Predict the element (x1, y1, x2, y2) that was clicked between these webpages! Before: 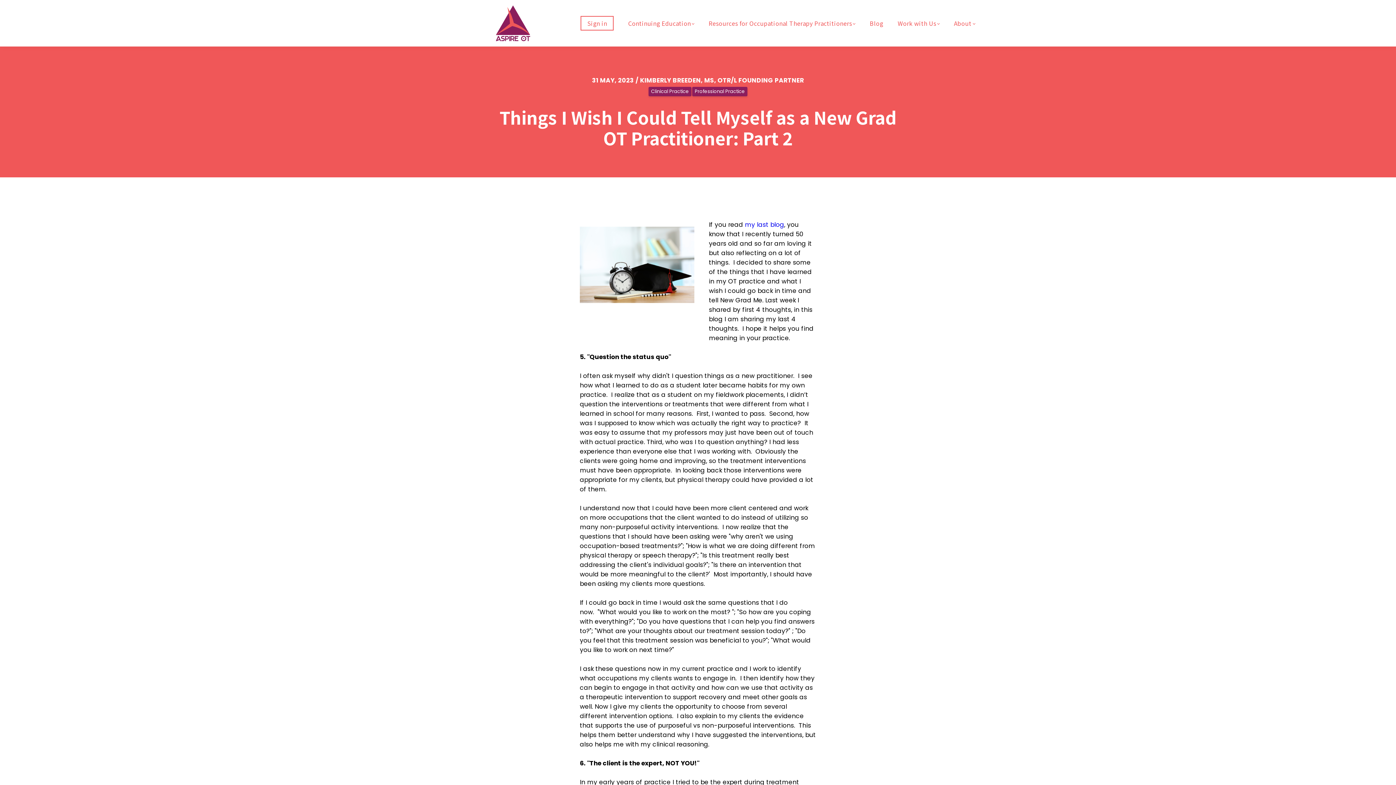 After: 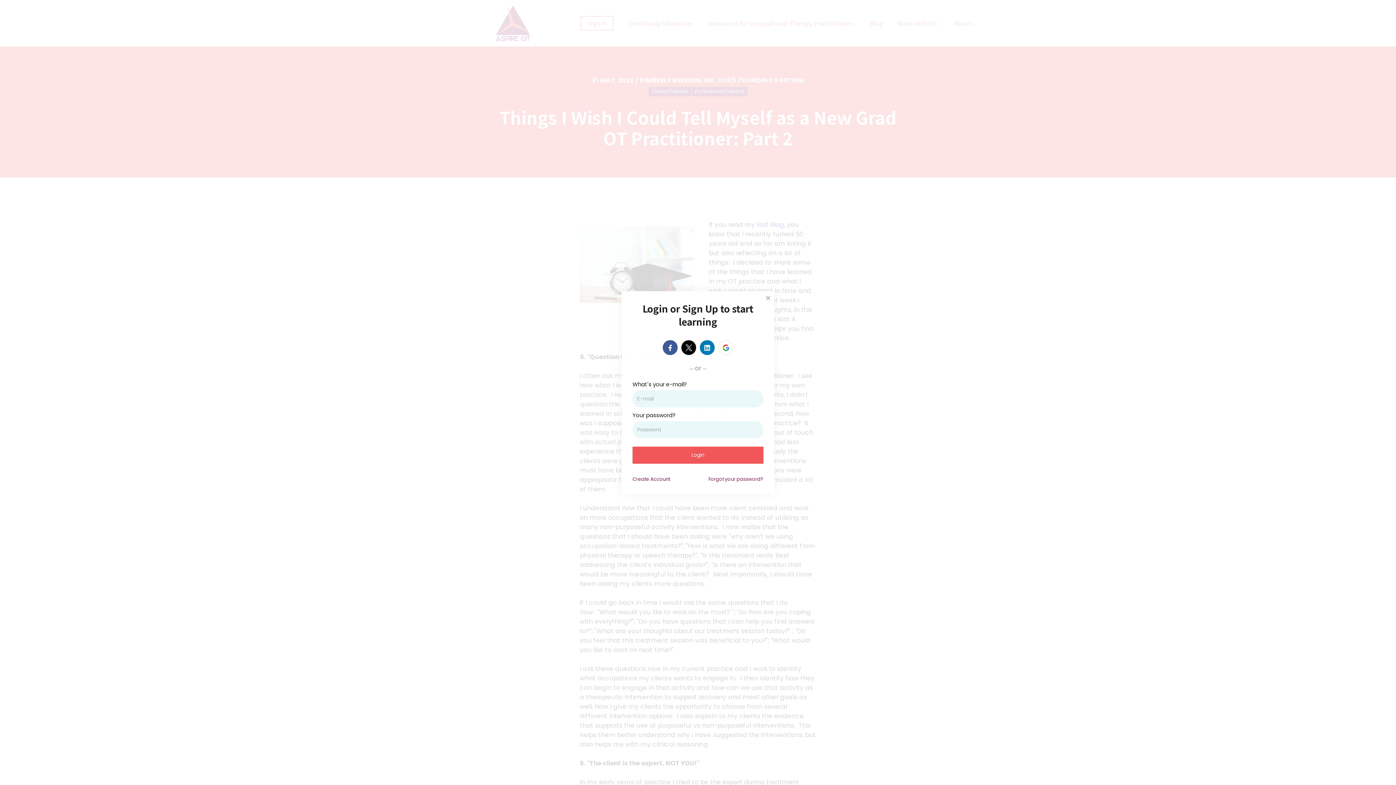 Action: bbox: (580, 16, 613, 30) label: Sign in